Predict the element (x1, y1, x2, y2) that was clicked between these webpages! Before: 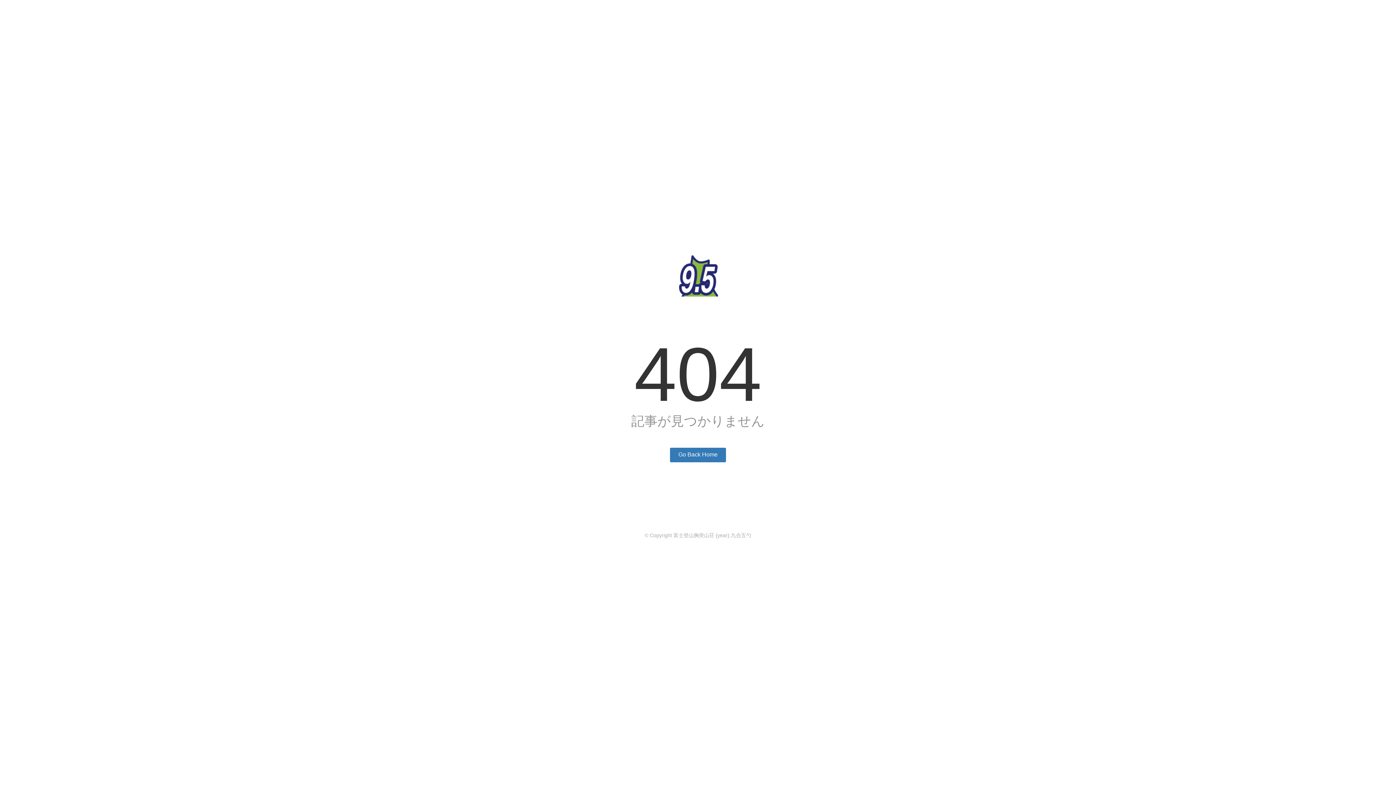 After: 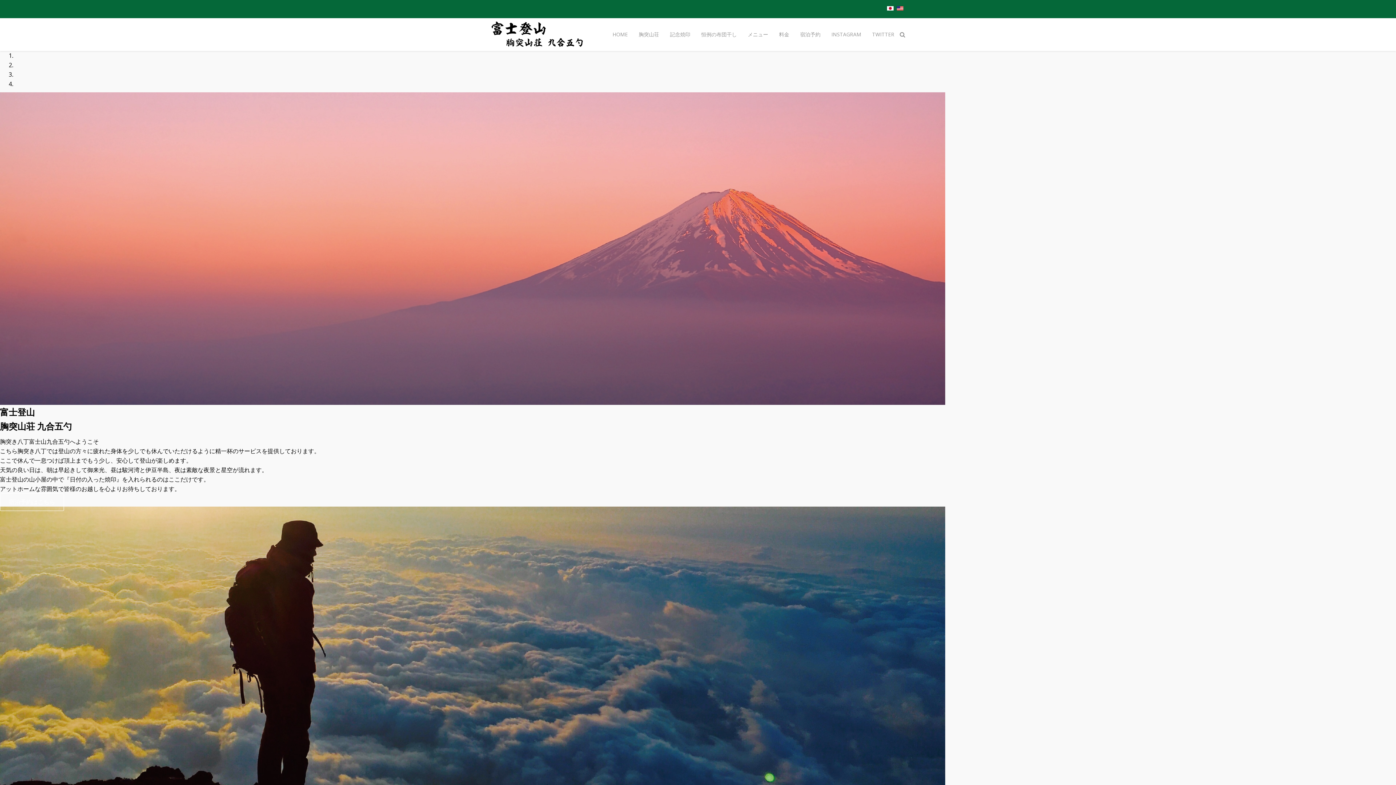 Action: label: Go Back Home bbox: (670, 448, 726, 462)